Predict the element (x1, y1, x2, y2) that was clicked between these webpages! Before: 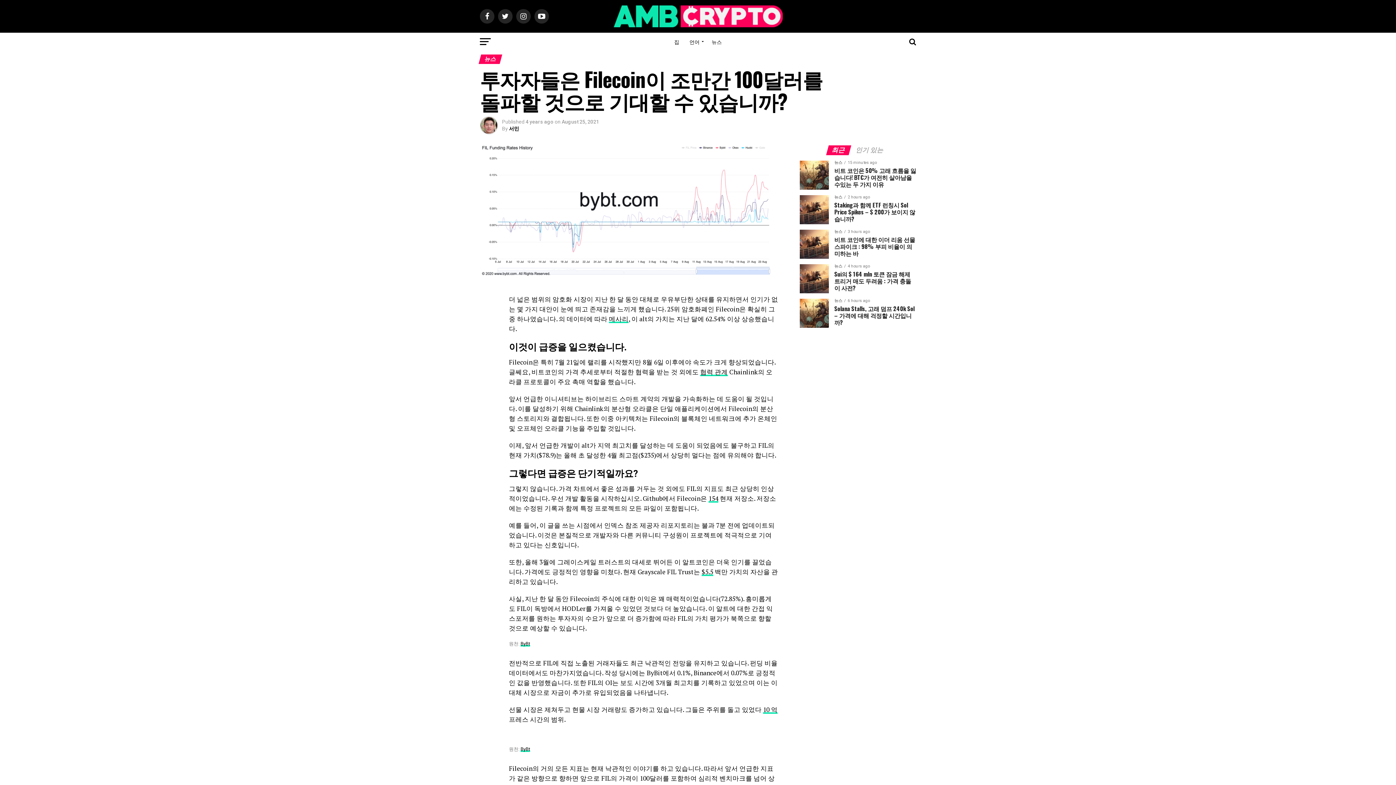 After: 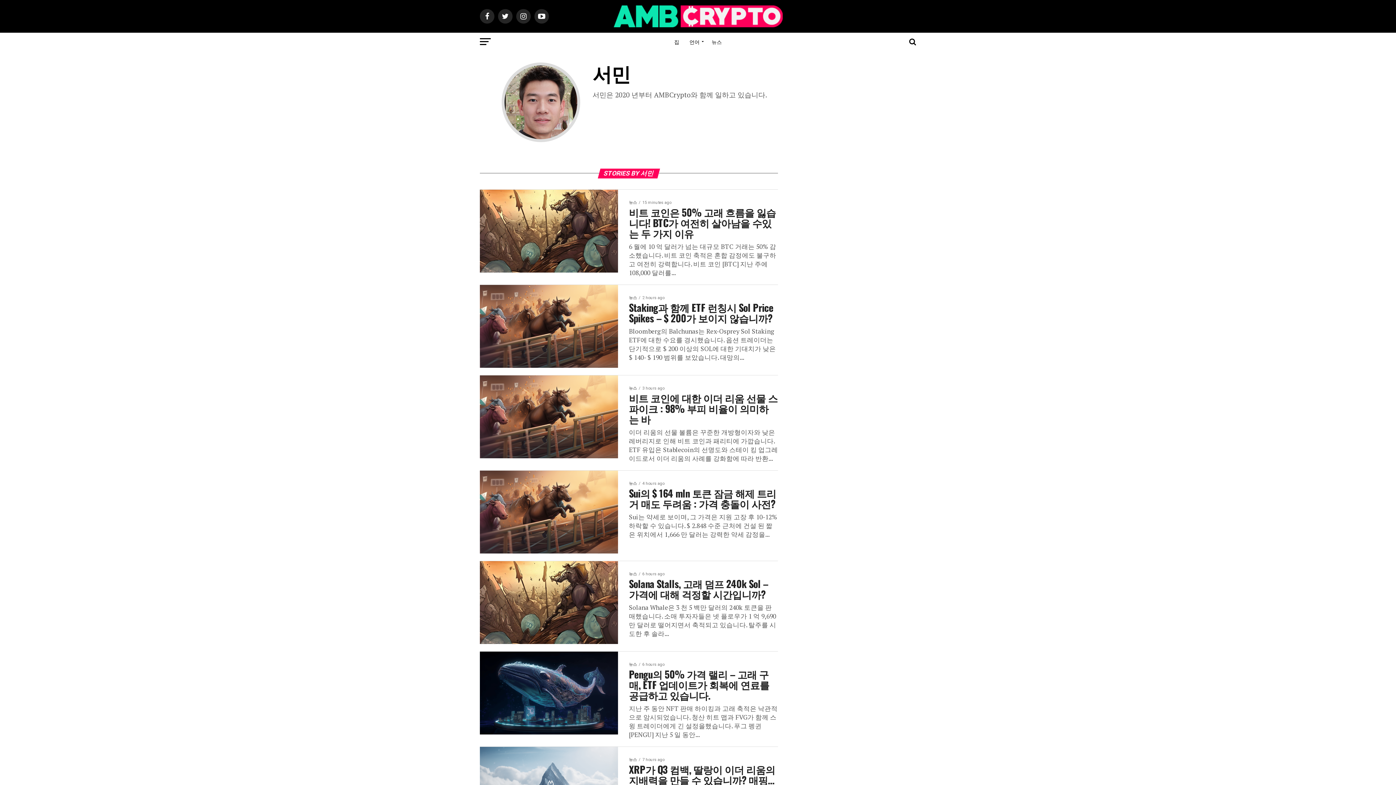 Action: bbox: (509, 125, 519, 131) label: 서민